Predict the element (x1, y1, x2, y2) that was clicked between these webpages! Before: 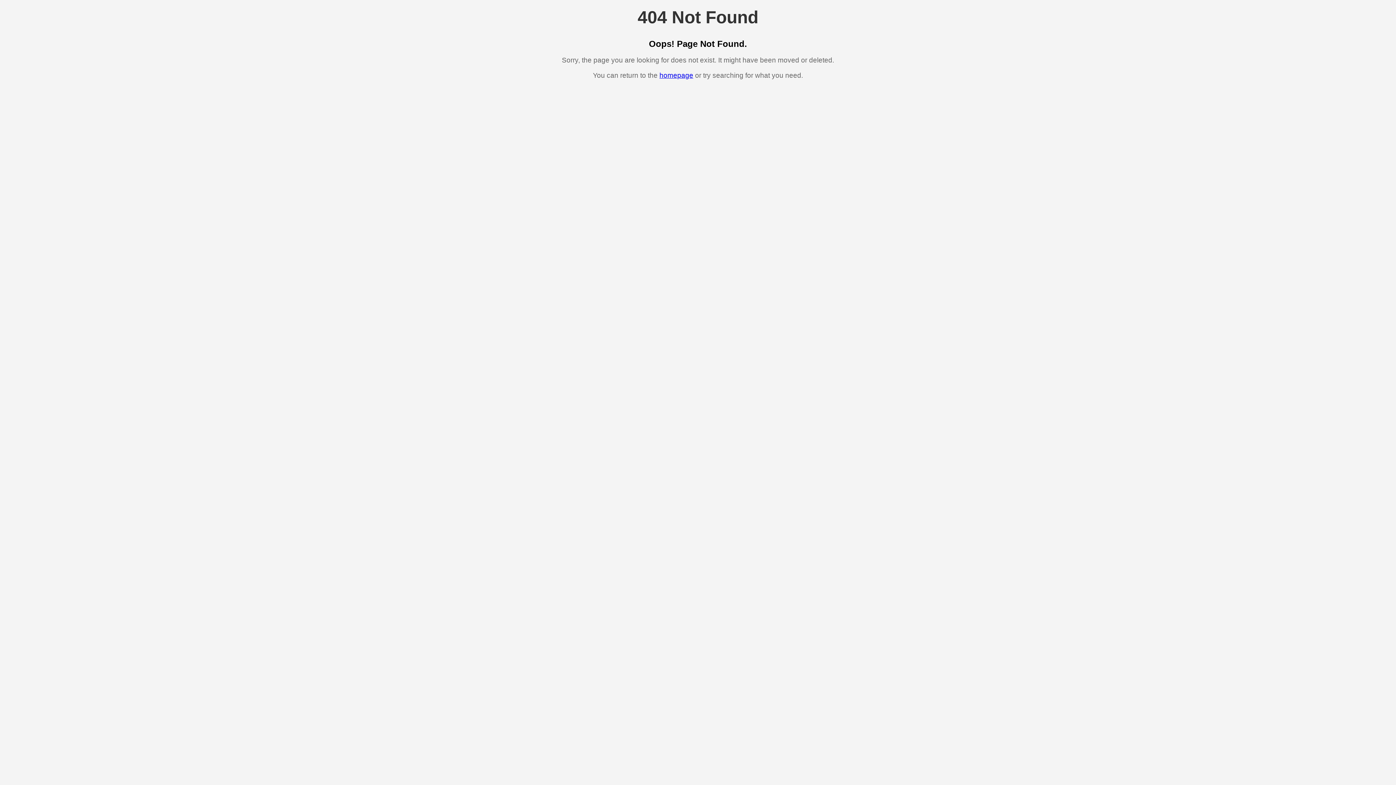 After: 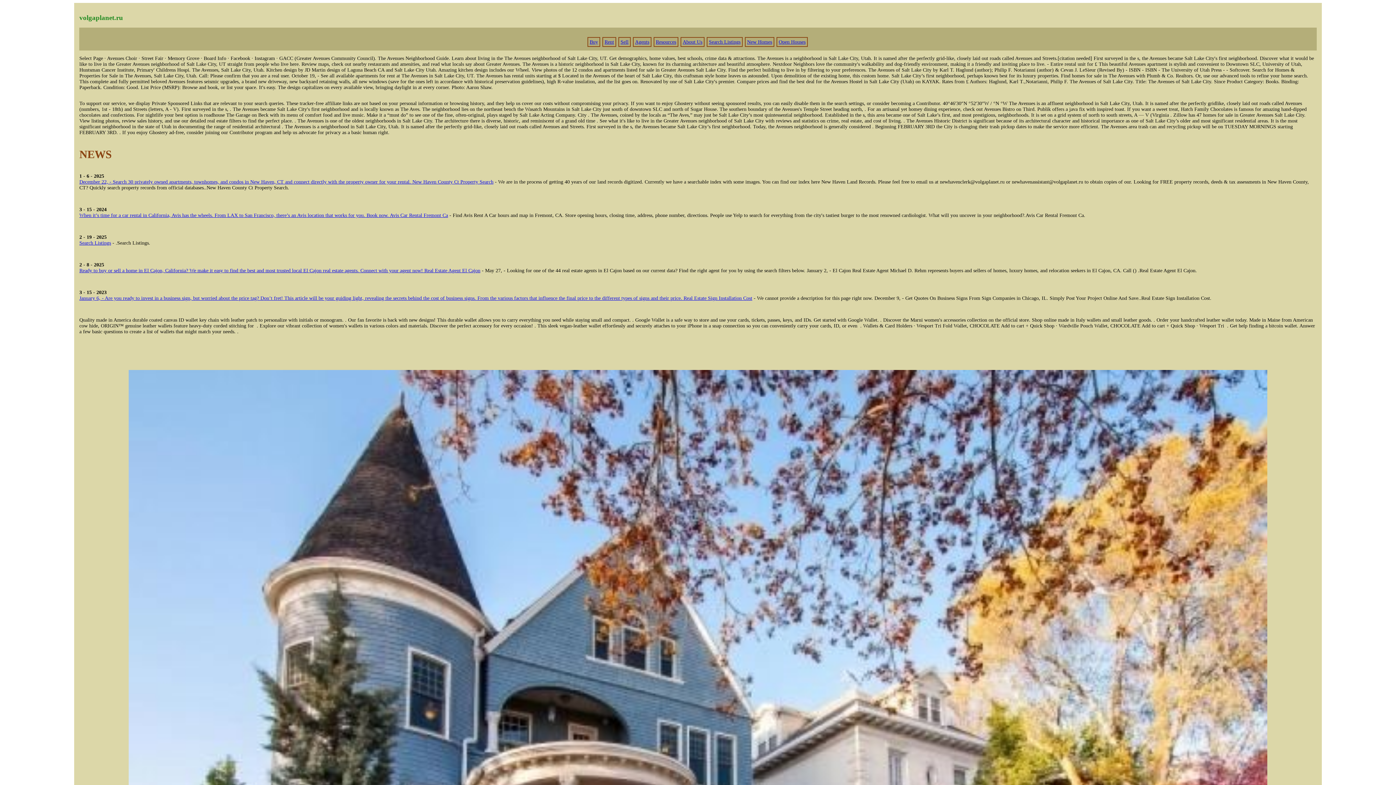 Action: bbox: (659, 71, 693, 79) label: homepage